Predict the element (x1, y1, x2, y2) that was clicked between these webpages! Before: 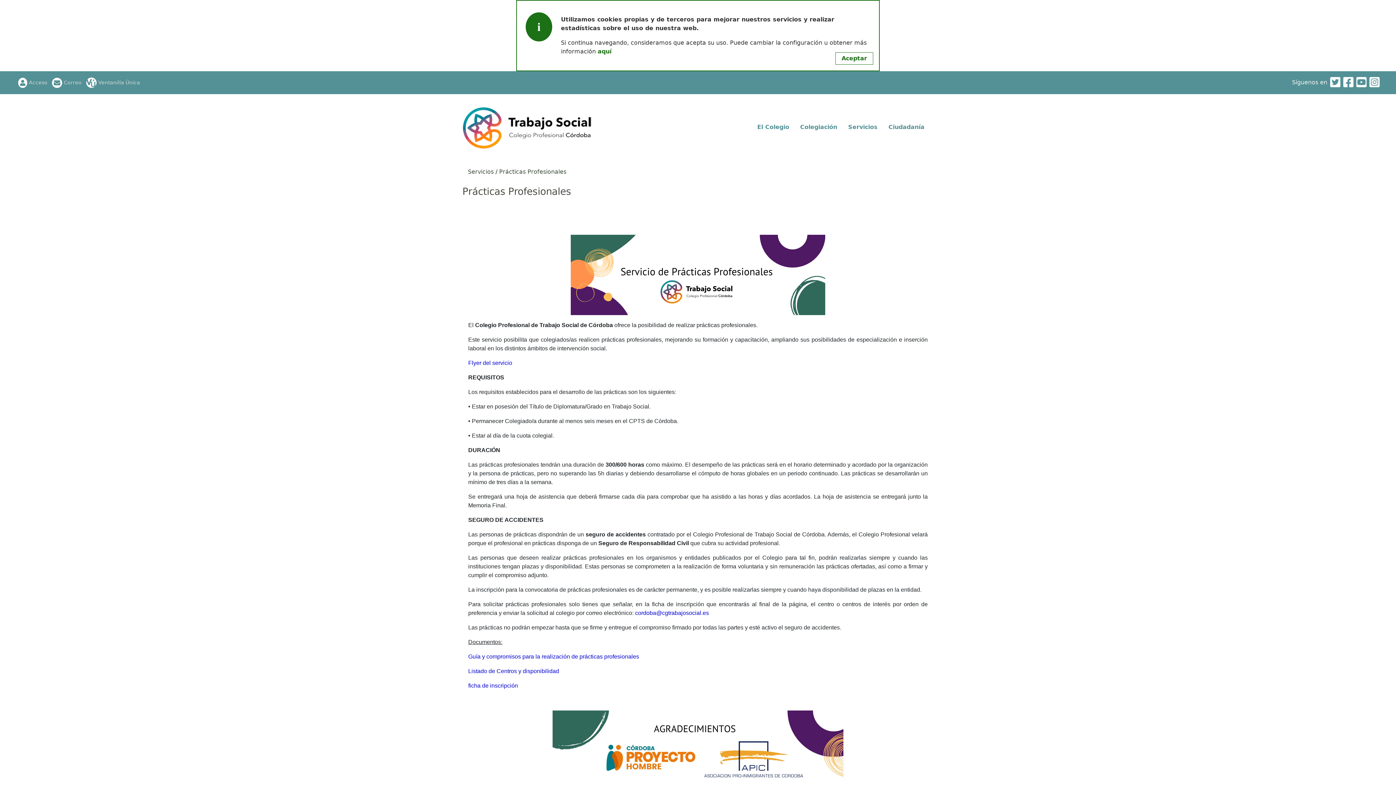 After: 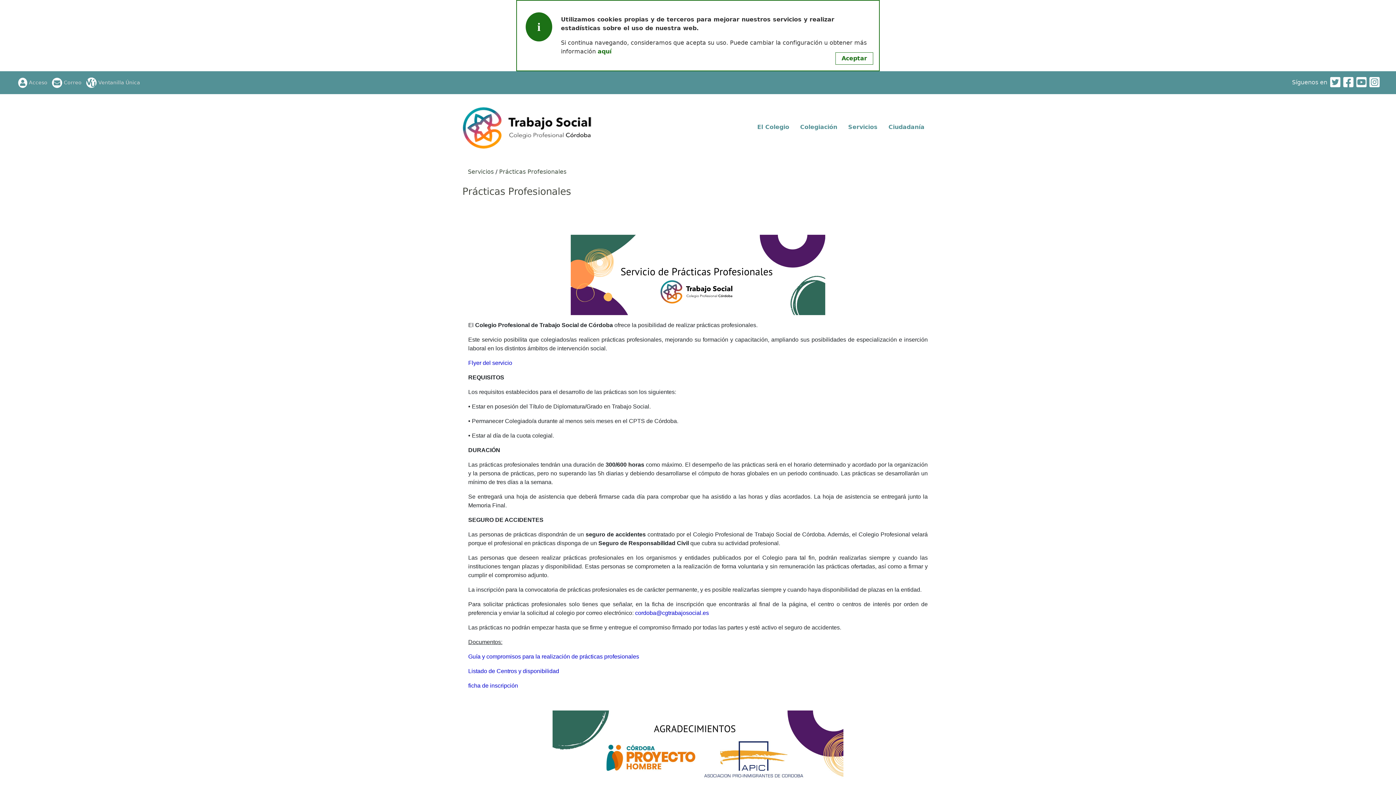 Action: bbox: (1330, 76, 1340, 89)